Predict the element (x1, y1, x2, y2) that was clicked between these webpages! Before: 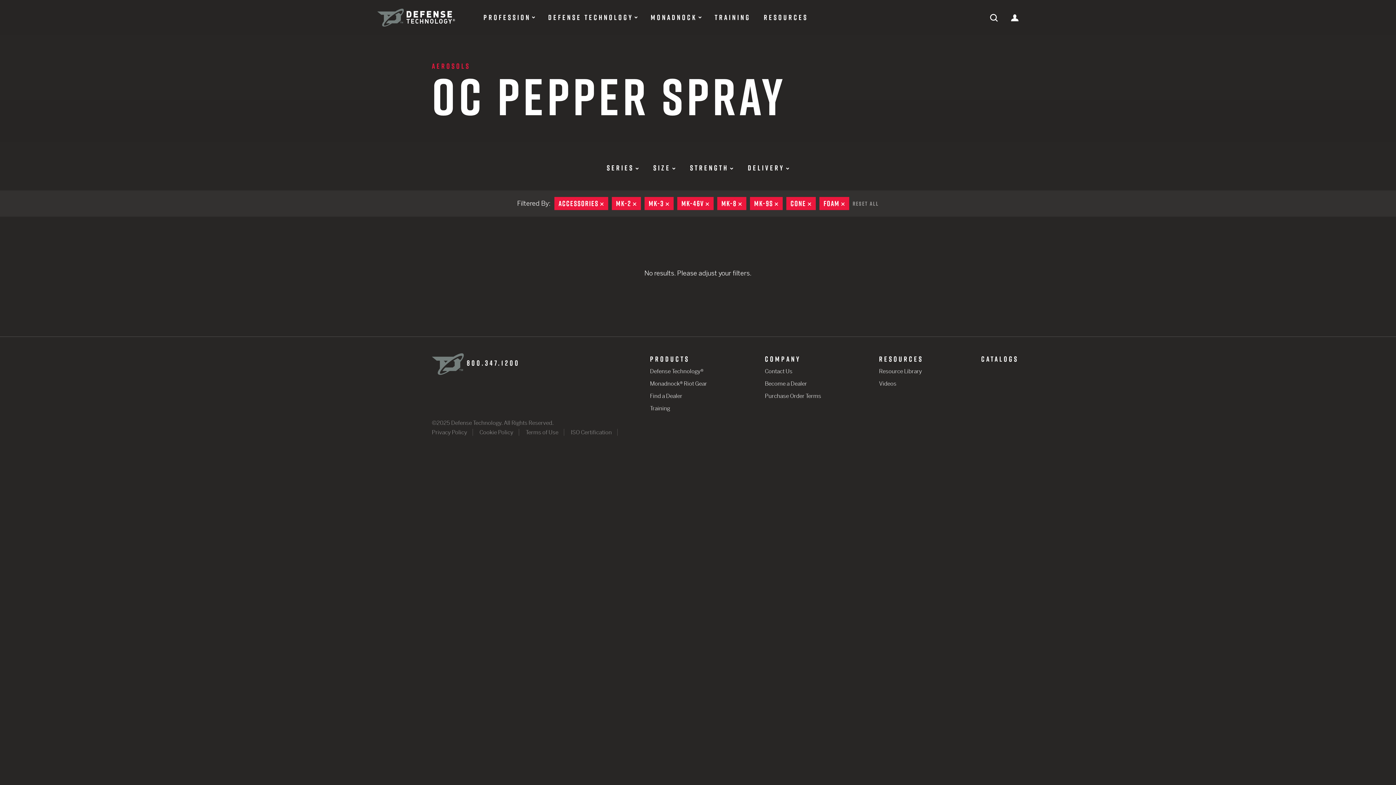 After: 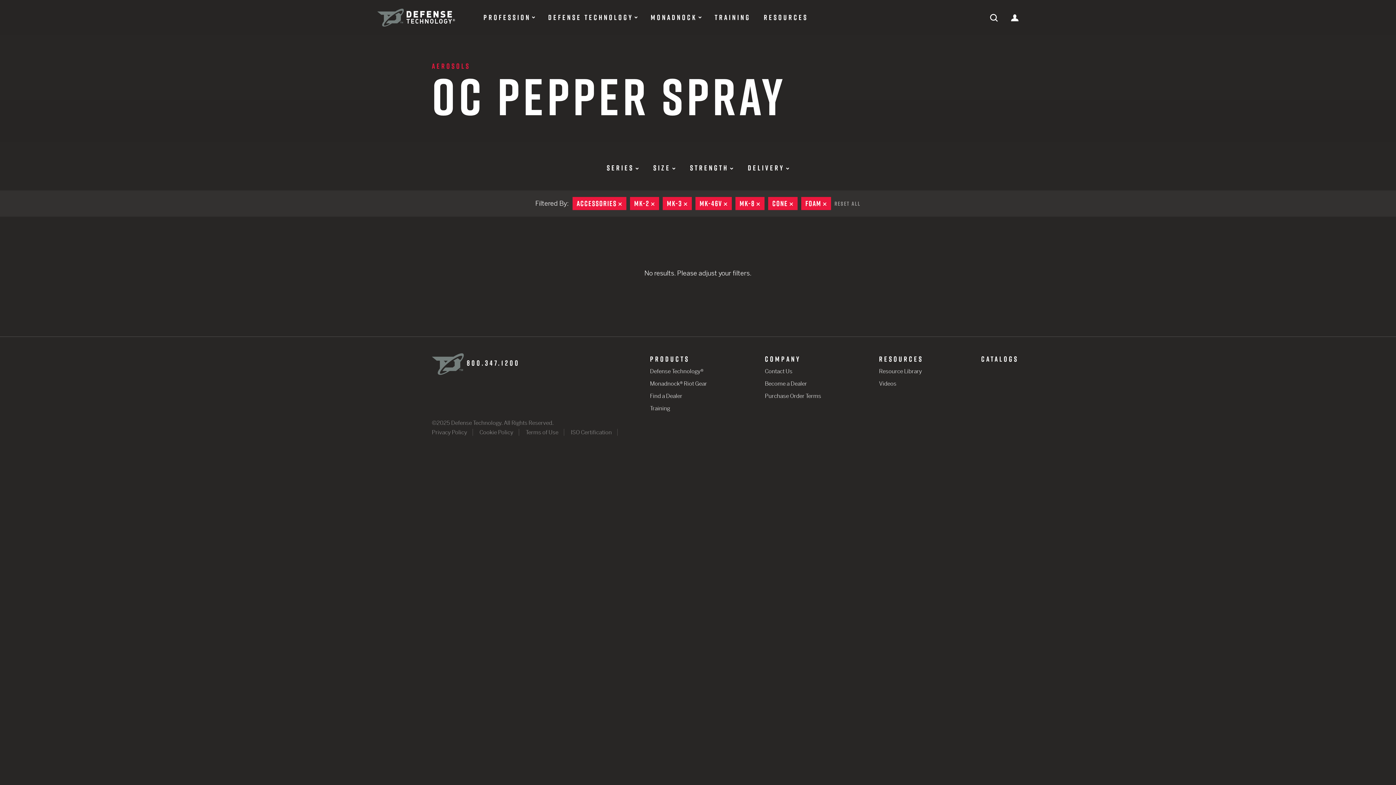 Action: bbox: (750, 197, 782, 210) label: MK-9S
REMOVE